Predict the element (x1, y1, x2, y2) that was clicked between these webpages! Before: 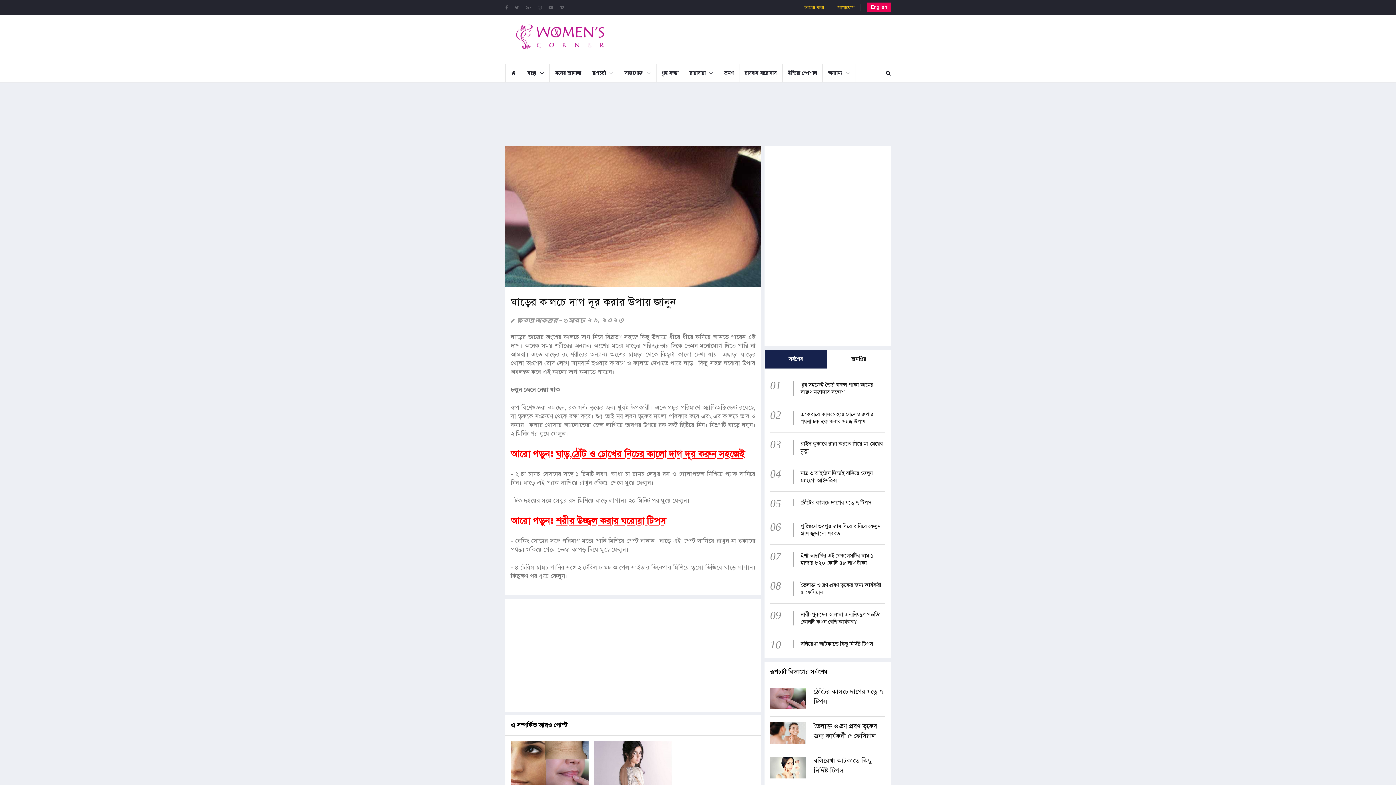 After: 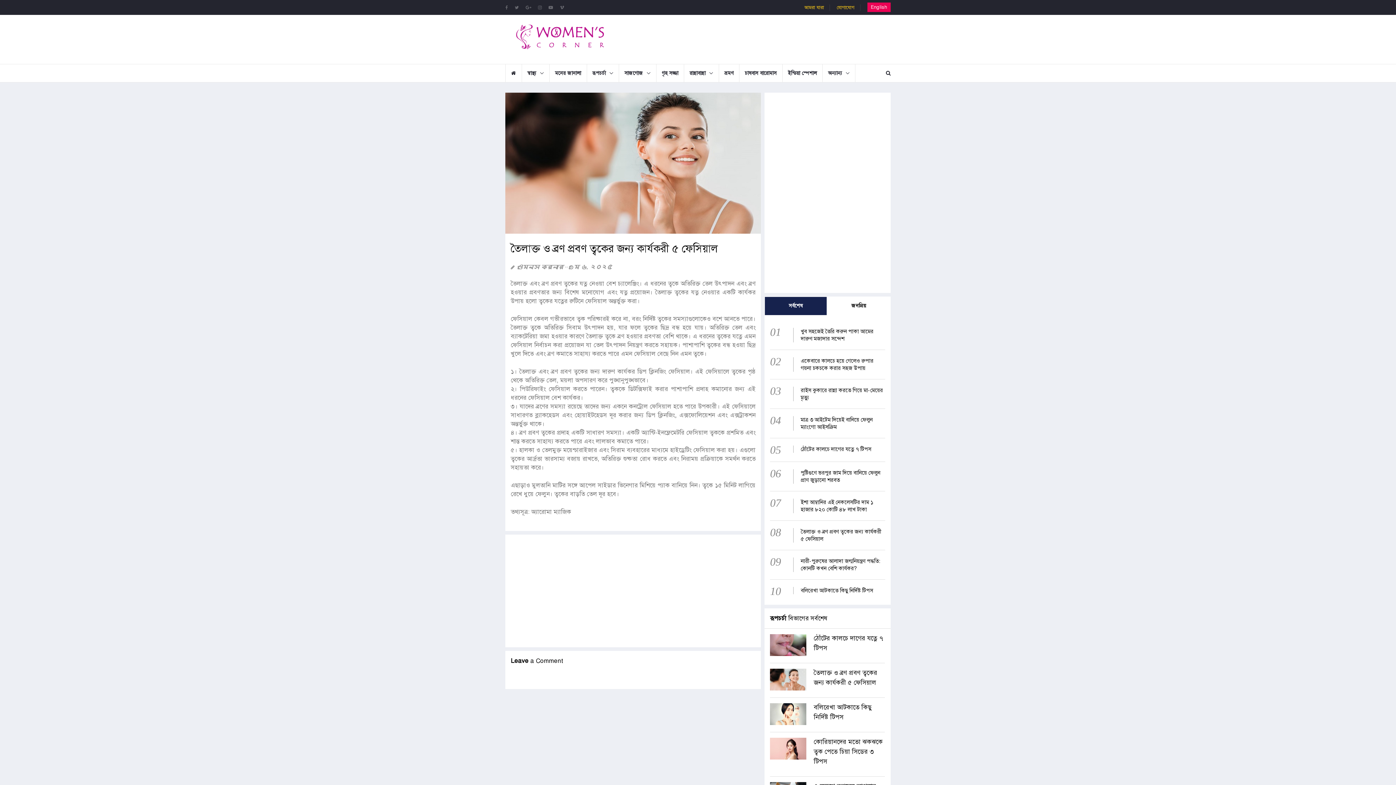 Action: bbox: (770, 722, 806, 744)